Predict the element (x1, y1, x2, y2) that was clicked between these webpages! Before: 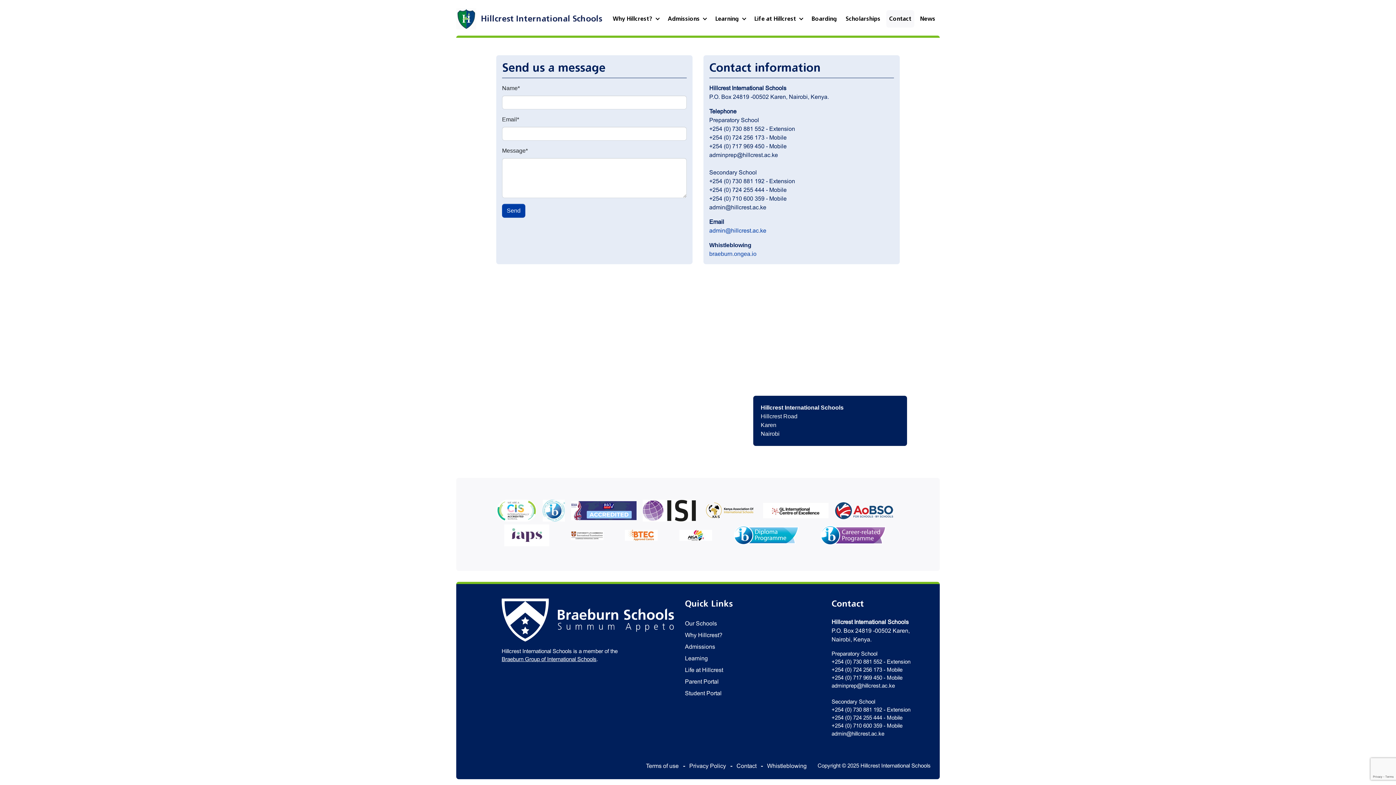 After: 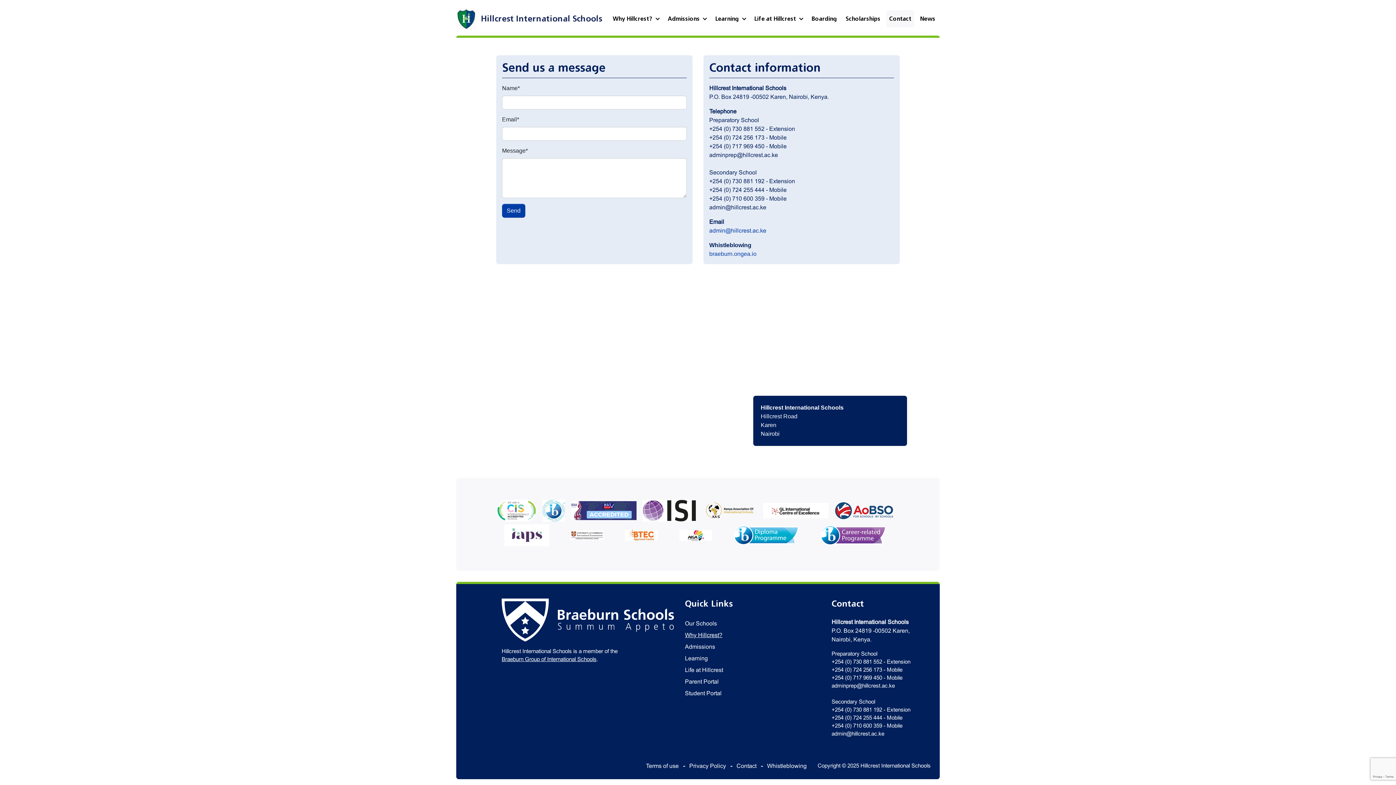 Action: label: Why Hillcrest? bbox: (685, 629, 820, 641)